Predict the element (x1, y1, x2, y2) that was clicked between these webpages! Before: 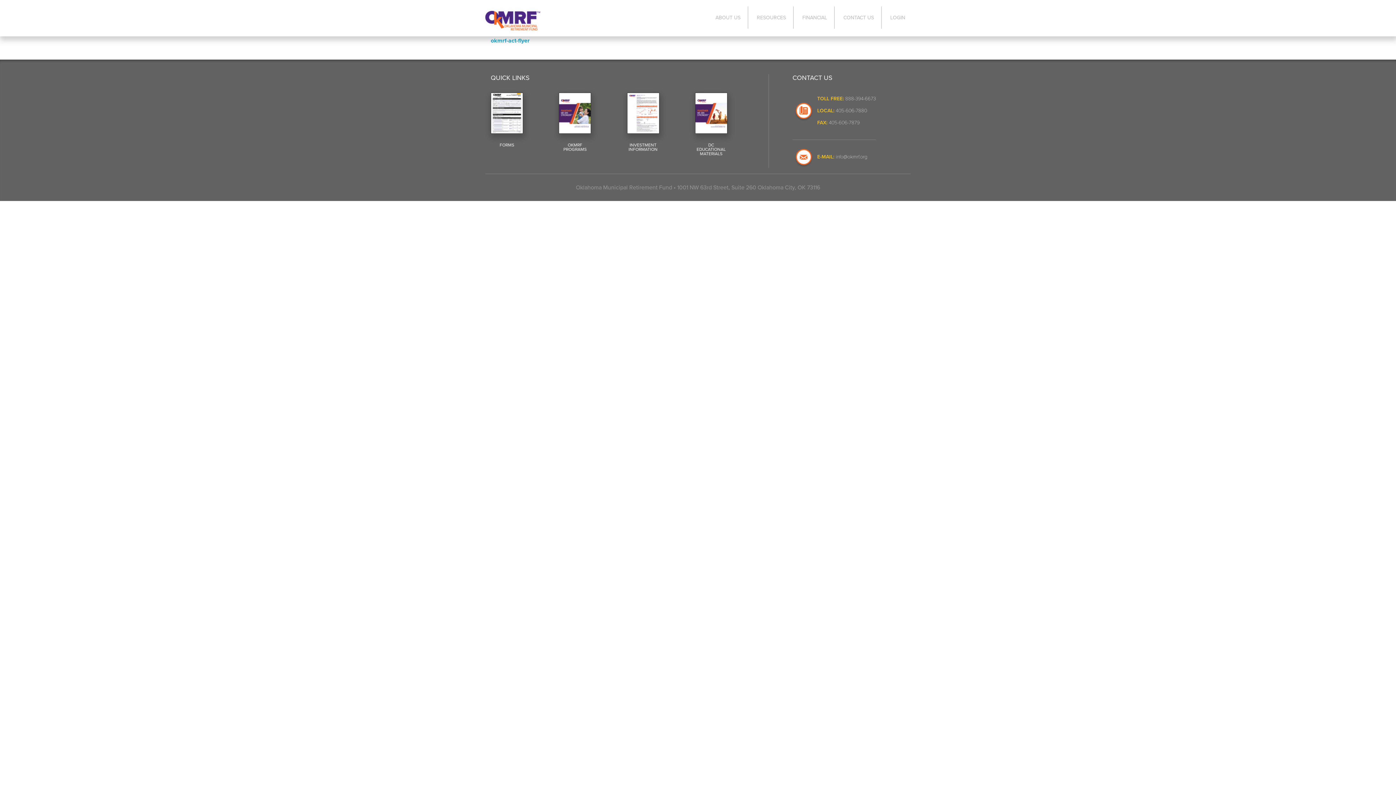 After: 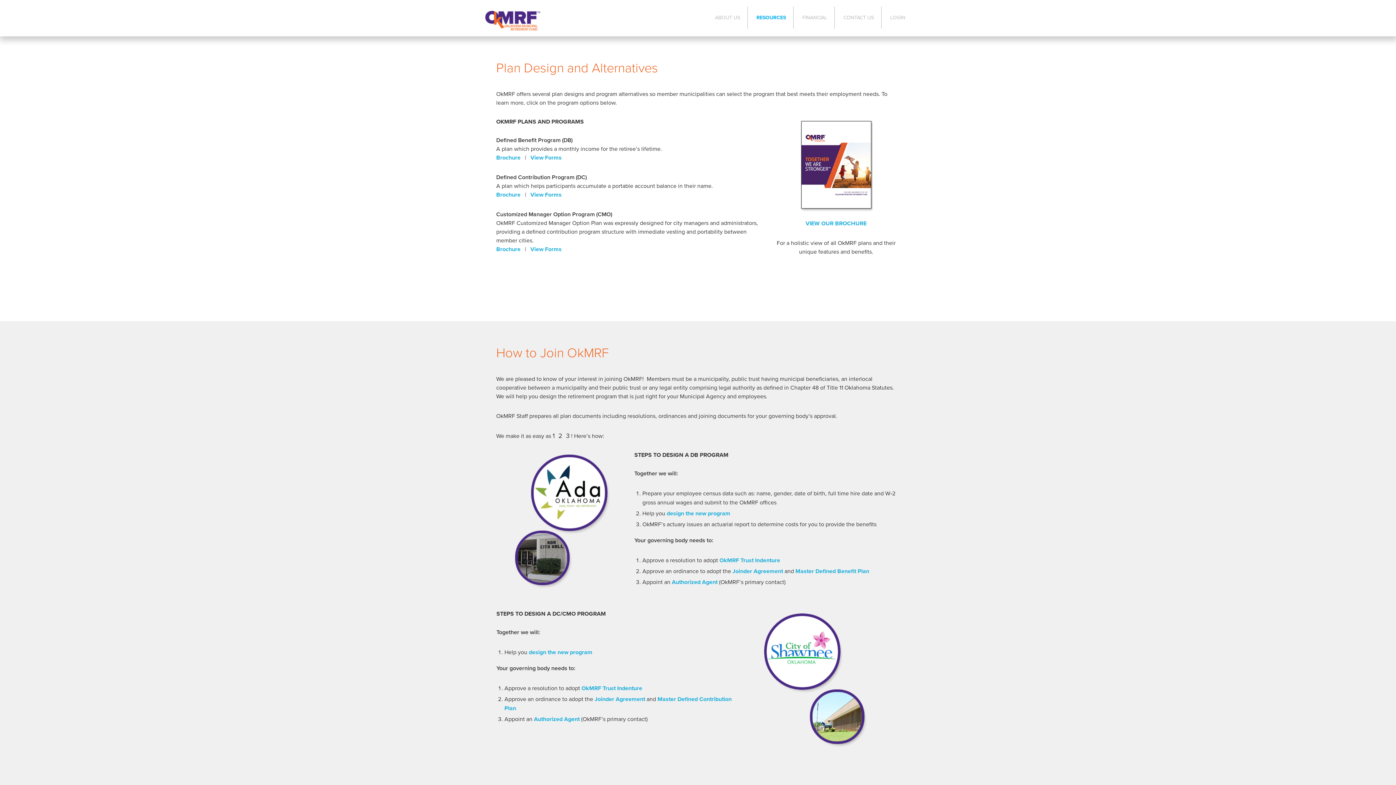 Action: label: OKMRF PROGRAMS bbox: (559, 142, 591, 151)